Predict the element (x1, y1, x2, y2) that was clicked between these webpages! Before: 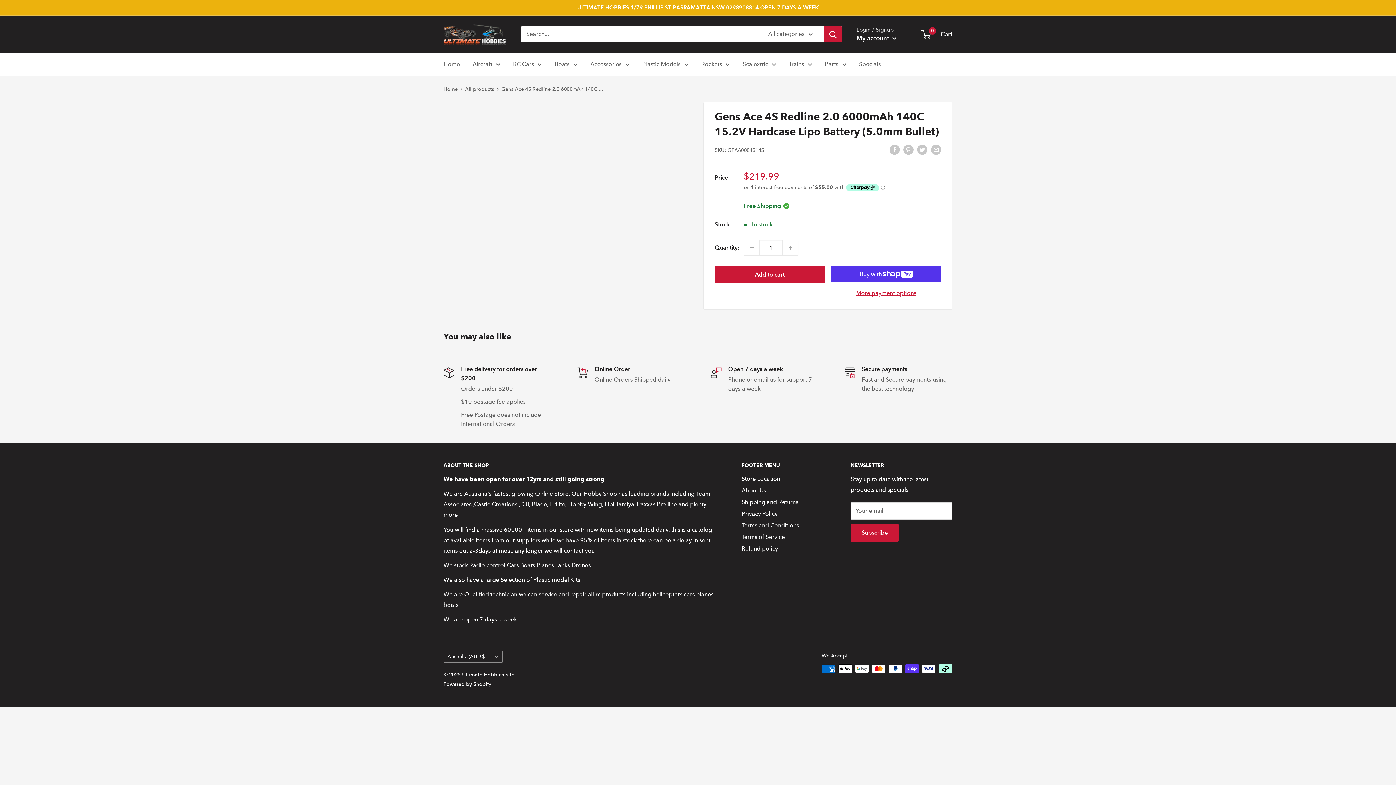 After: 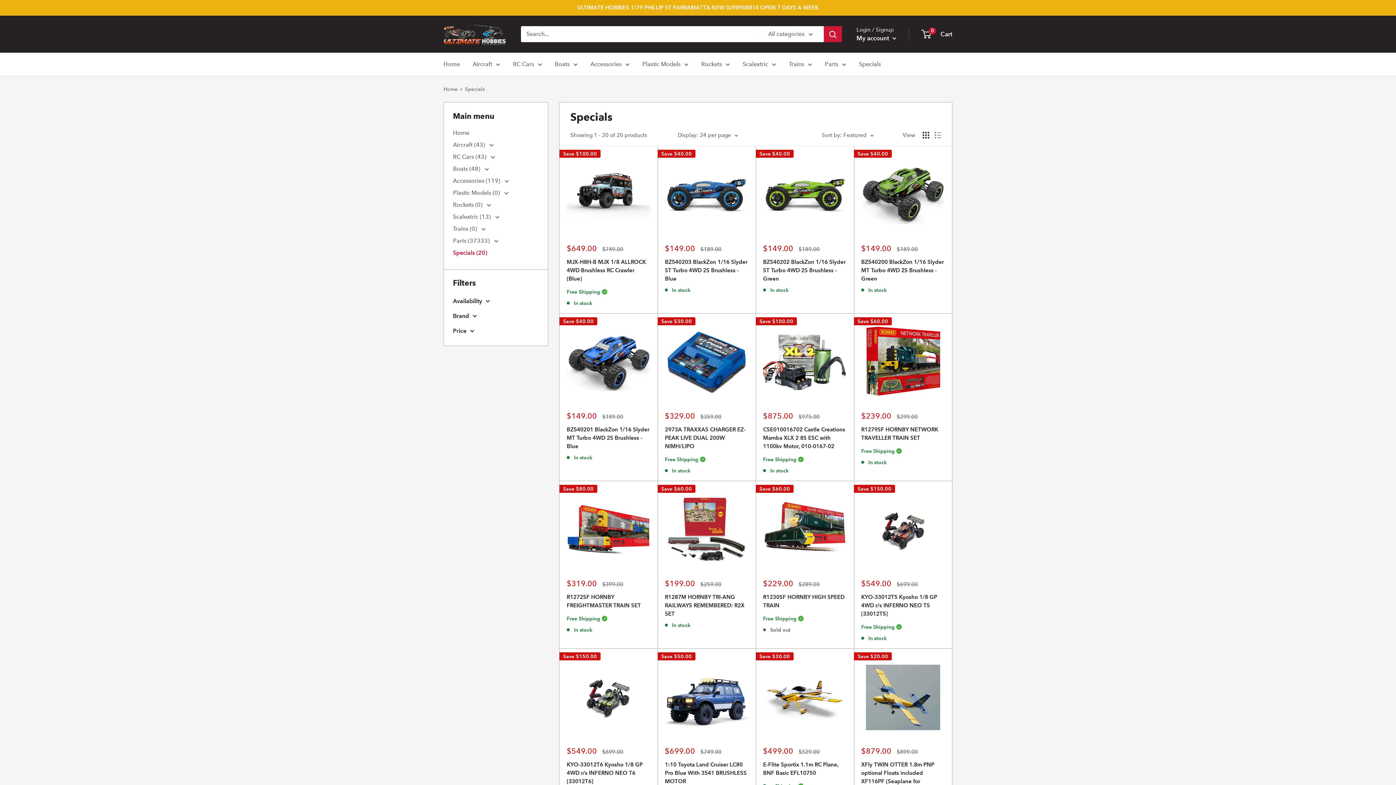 Action: label: Specials bbox: (859, 58, 881, 69)